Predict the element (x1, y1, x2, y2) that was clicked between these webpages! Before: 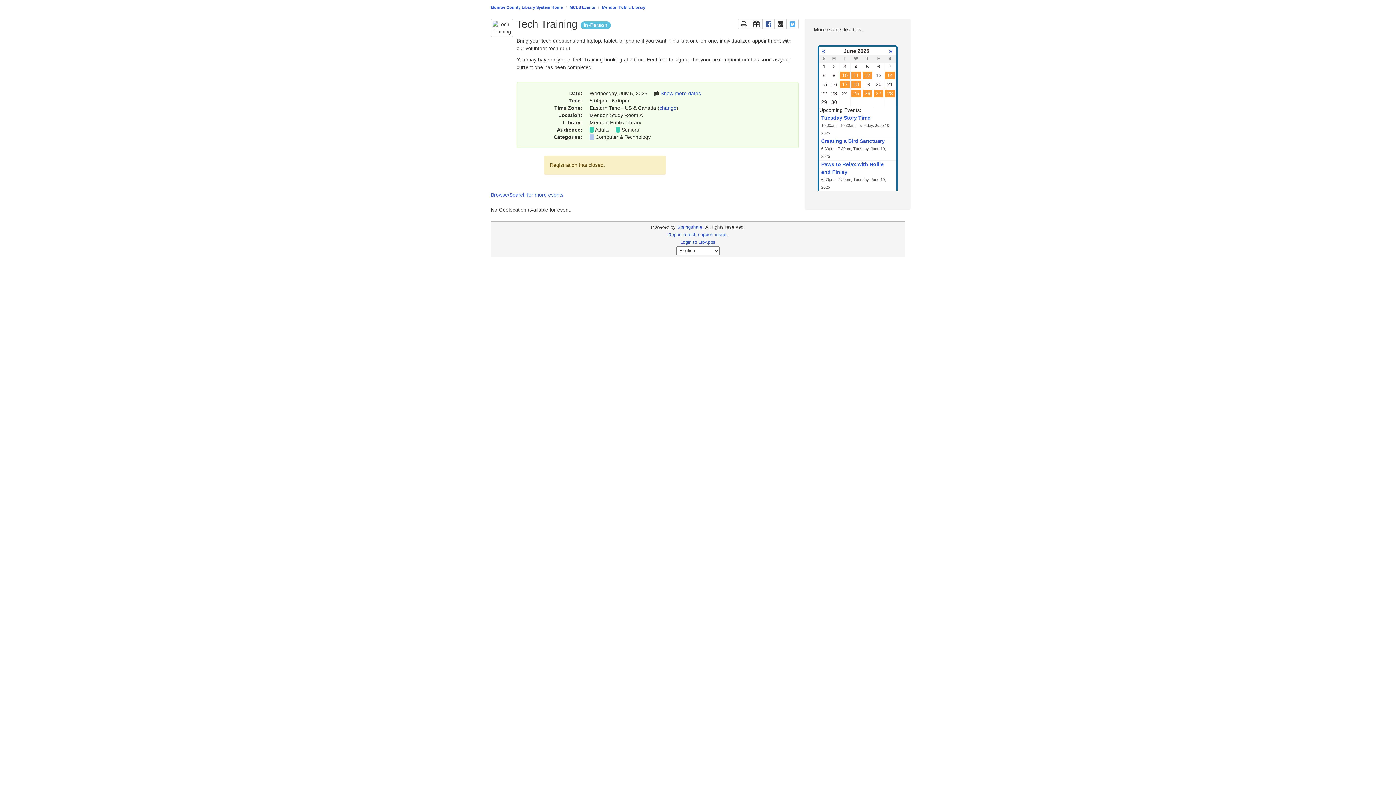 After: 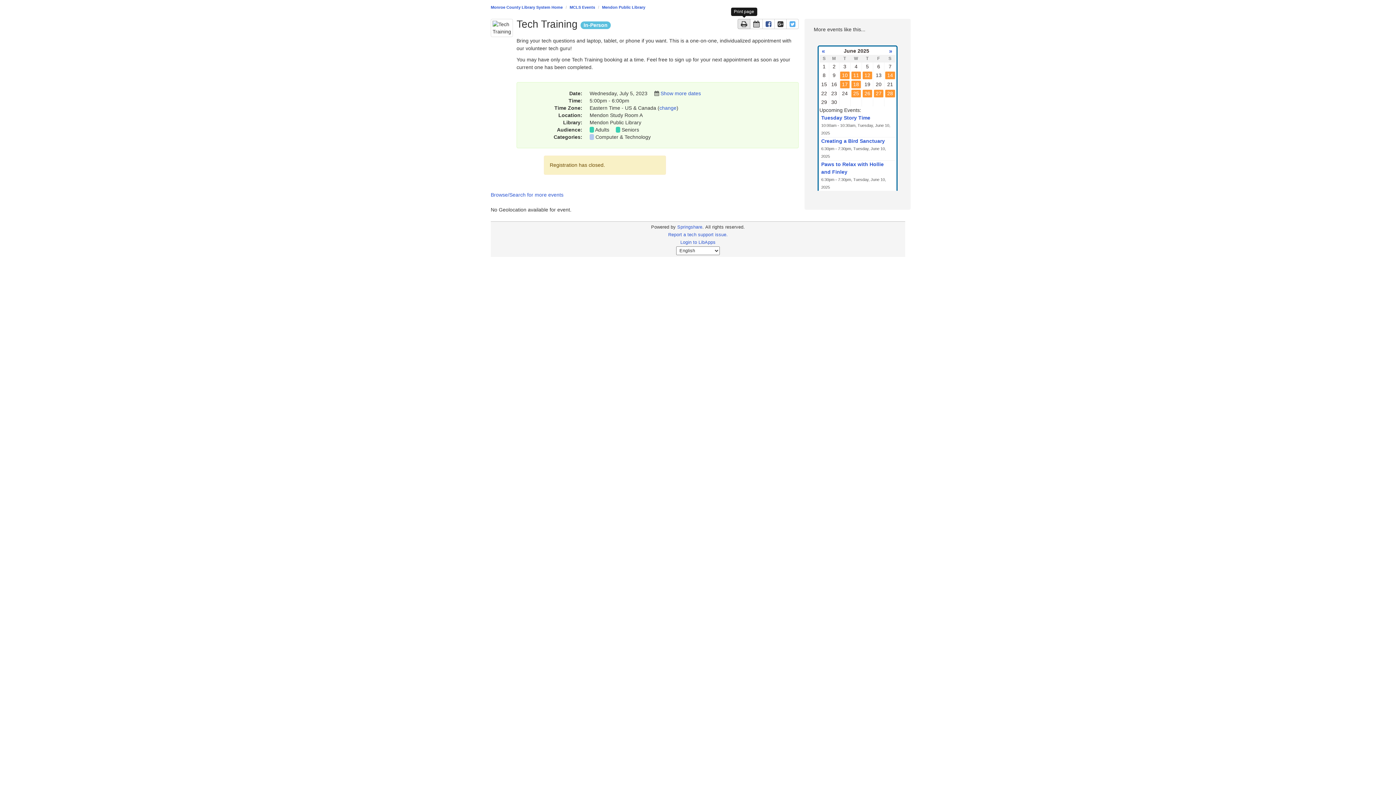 Action: label: Print the page bbox: (737, 18, 750, 29)